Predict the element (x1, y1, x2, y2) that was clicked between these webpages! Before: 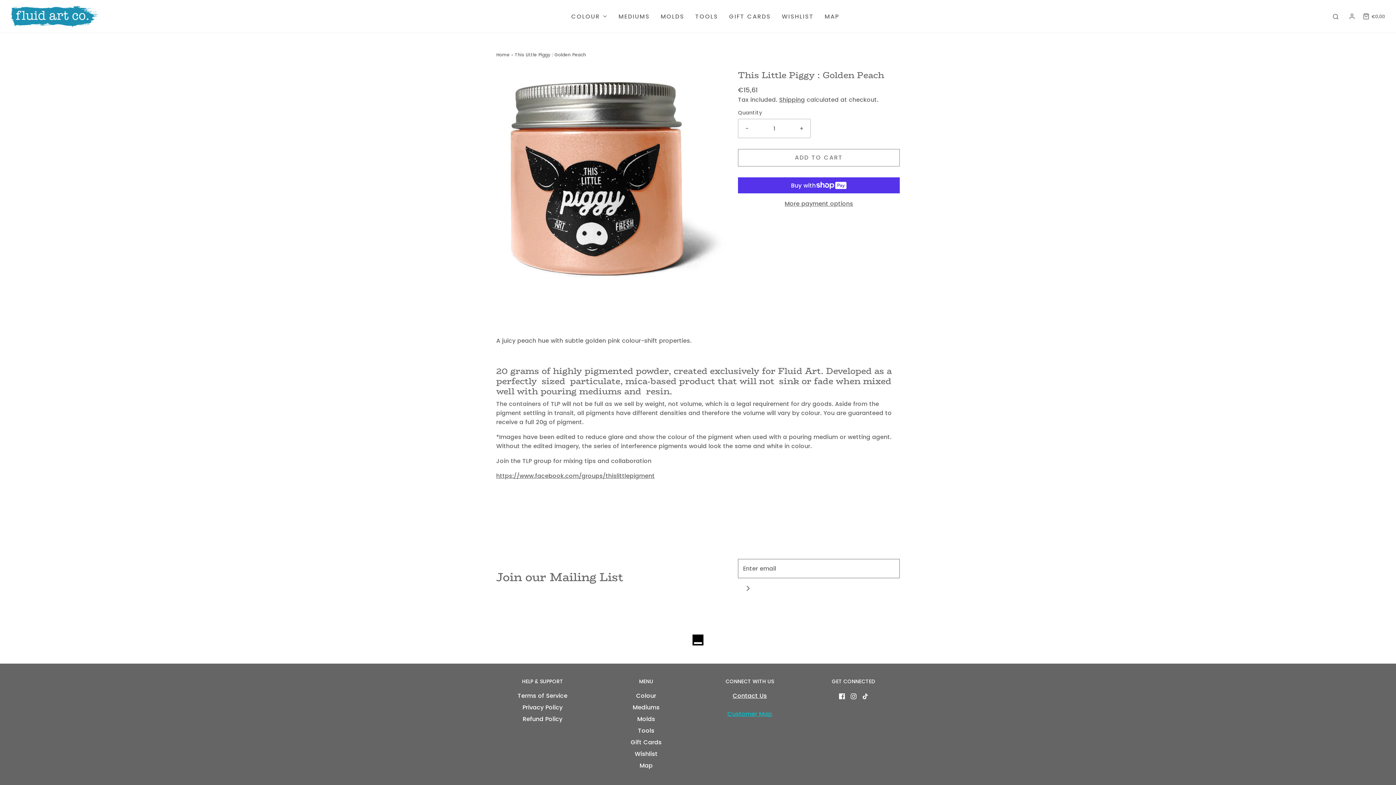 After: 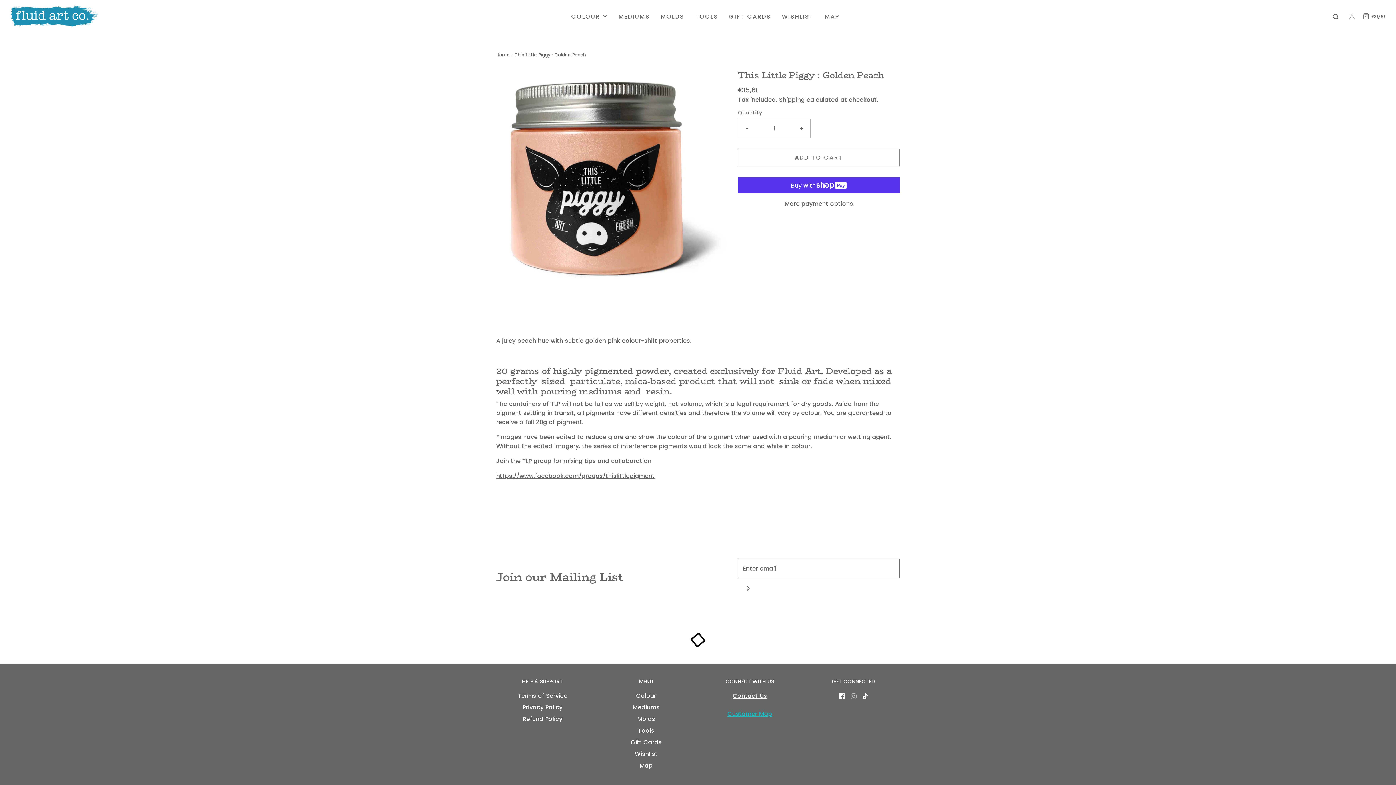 Action: bbox: (850, 691, 856, 700)